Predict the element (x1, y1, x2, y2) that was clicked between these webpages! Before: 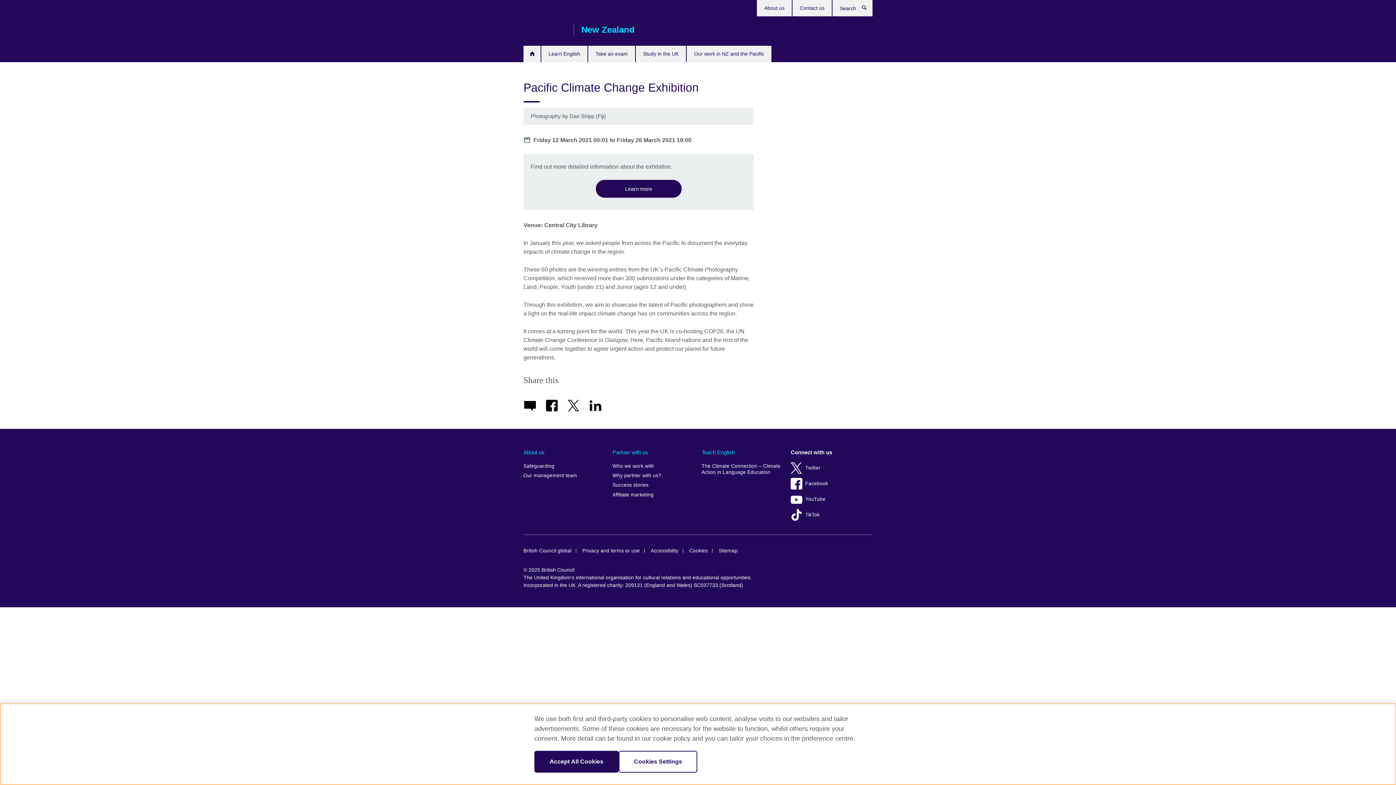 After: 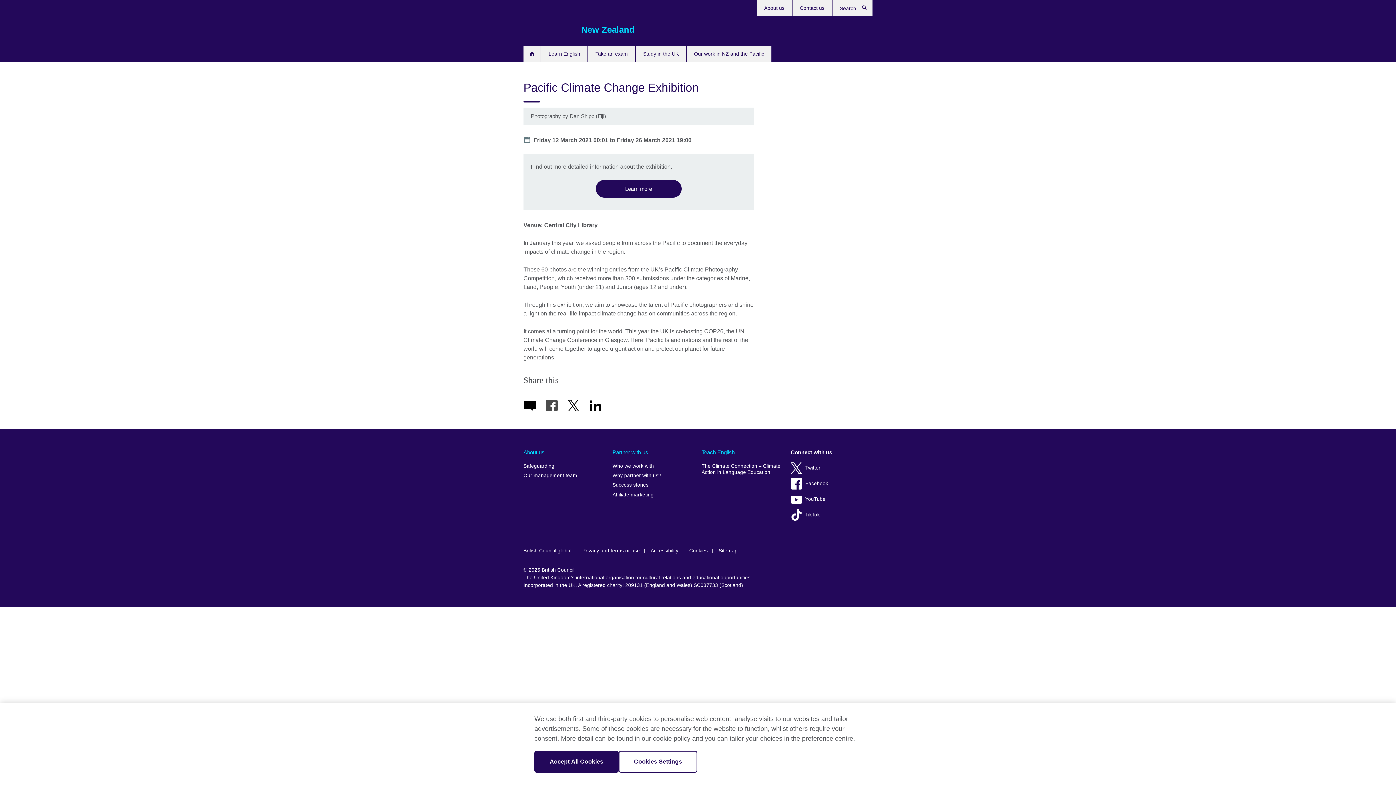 Action: bbox: (546, 398, 566, 402)